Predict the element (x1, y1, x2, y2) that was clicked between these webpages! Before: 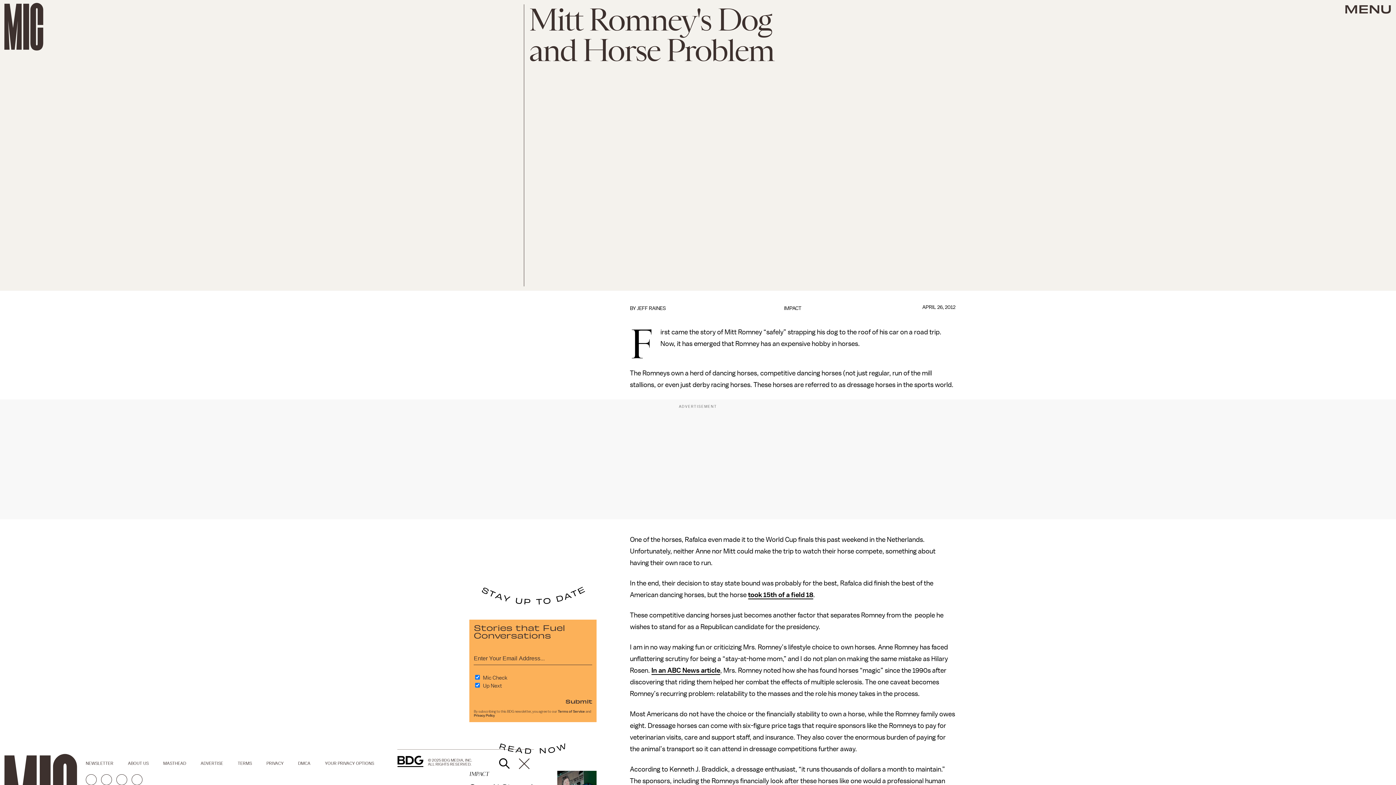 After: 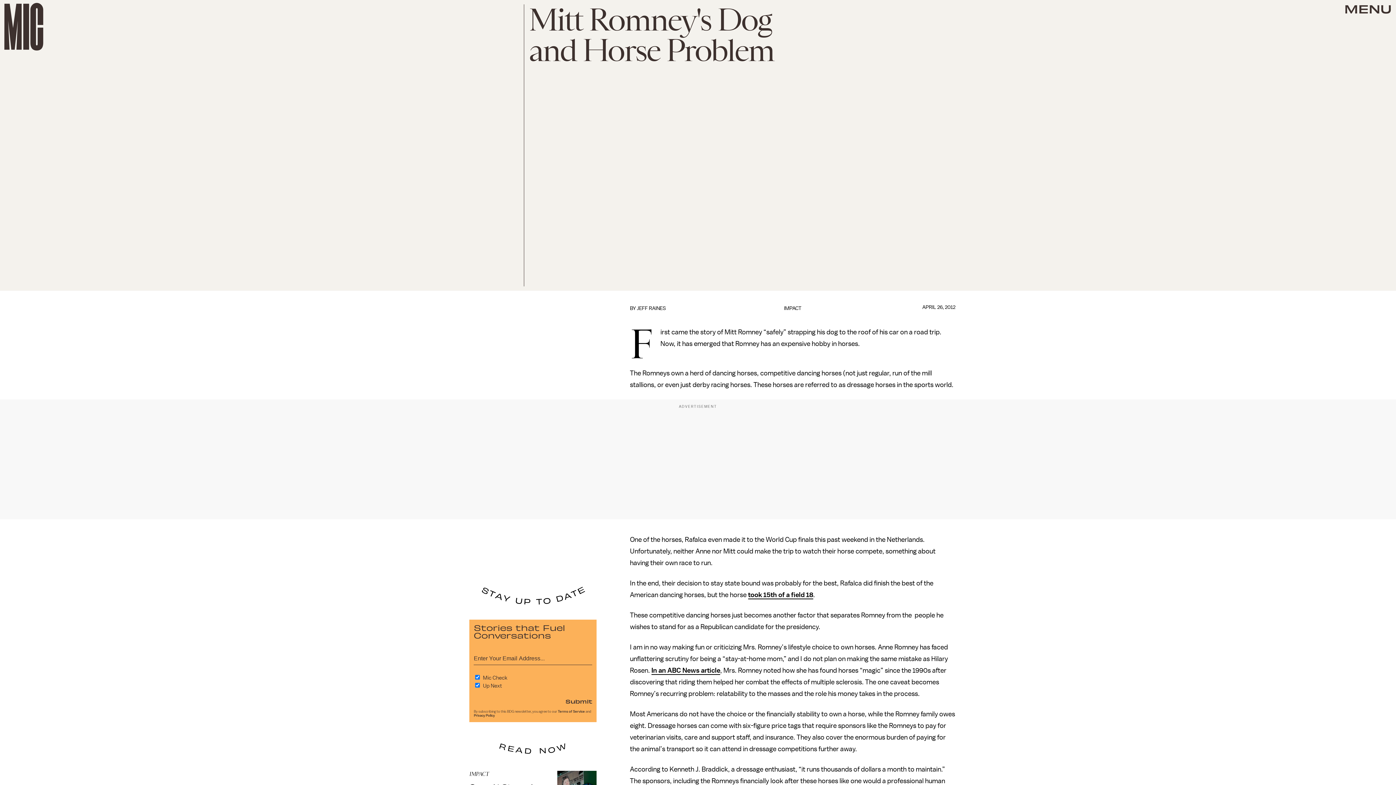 Action: bbox: (85, 774, 96, 785)